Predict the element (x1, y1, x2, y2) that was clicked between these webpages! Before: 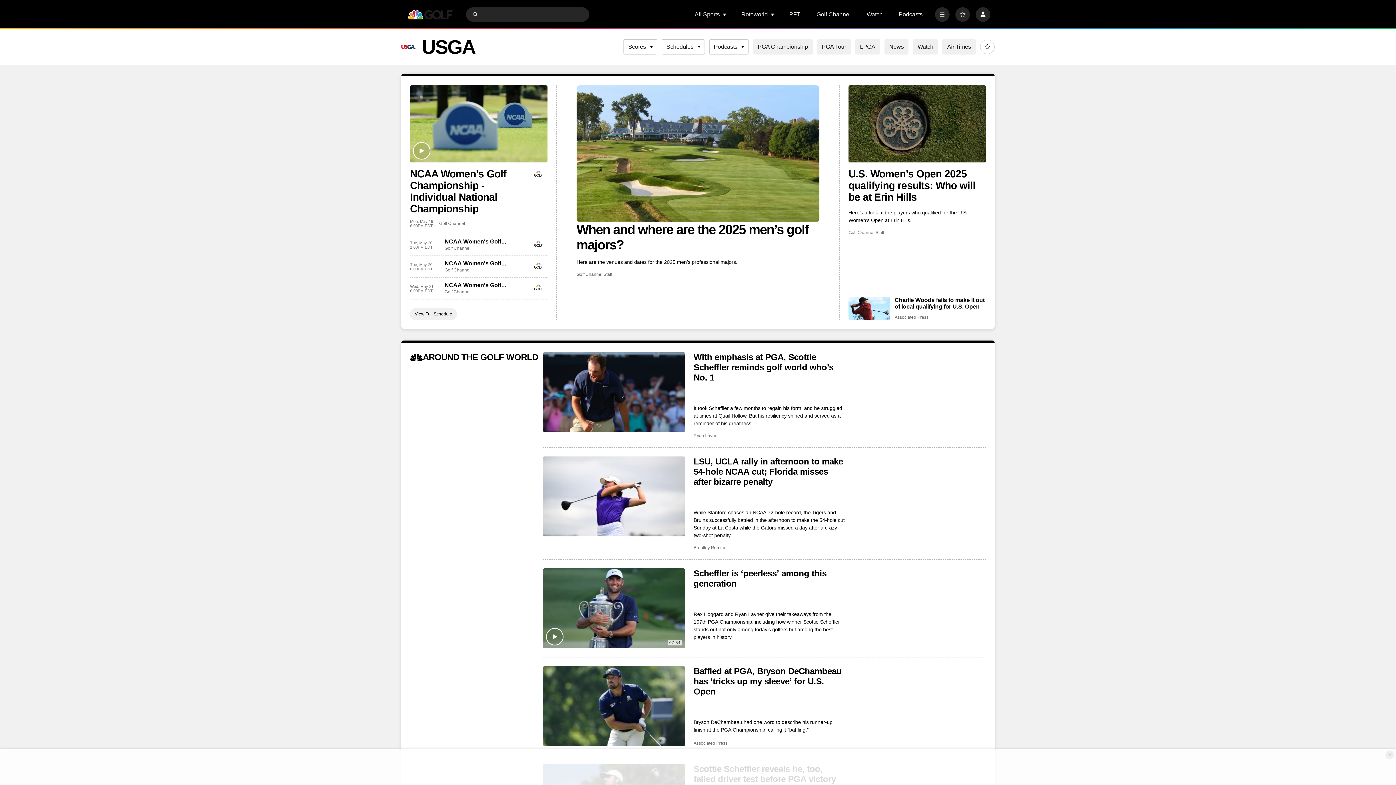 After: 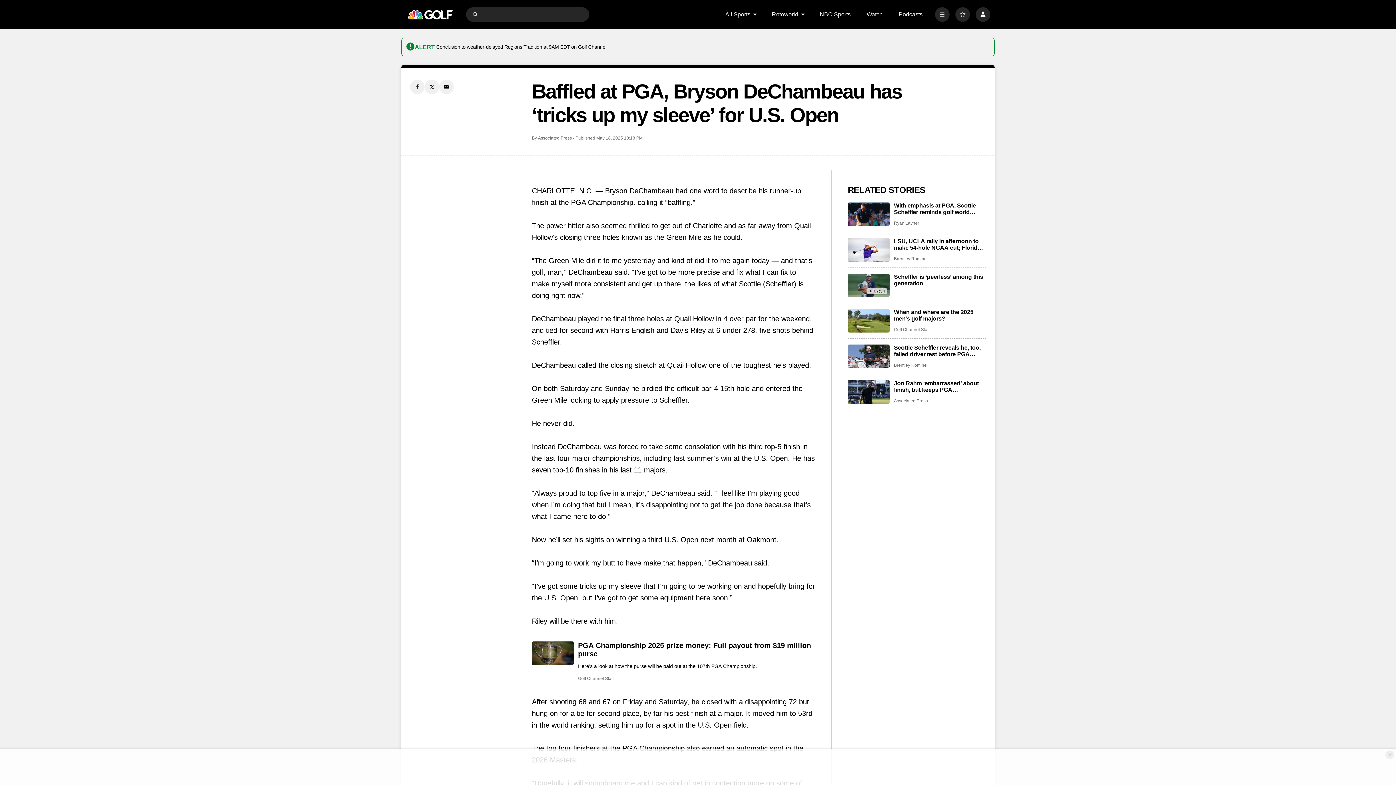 Action: label: Baffled at PGA, Bryson DeChambeau has ‘tricks up my sleeve’ for U.S. Open bbox: (543, 666, 685, 746)